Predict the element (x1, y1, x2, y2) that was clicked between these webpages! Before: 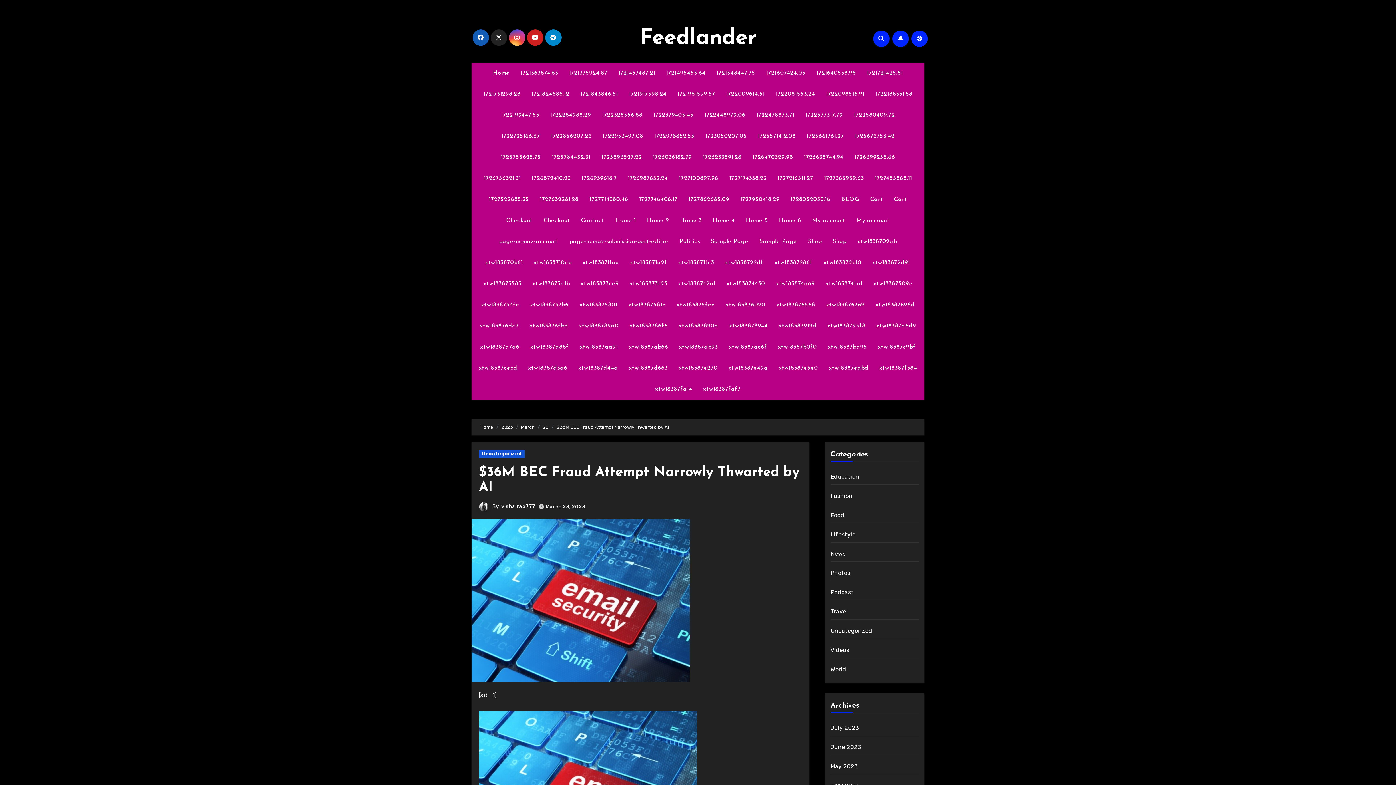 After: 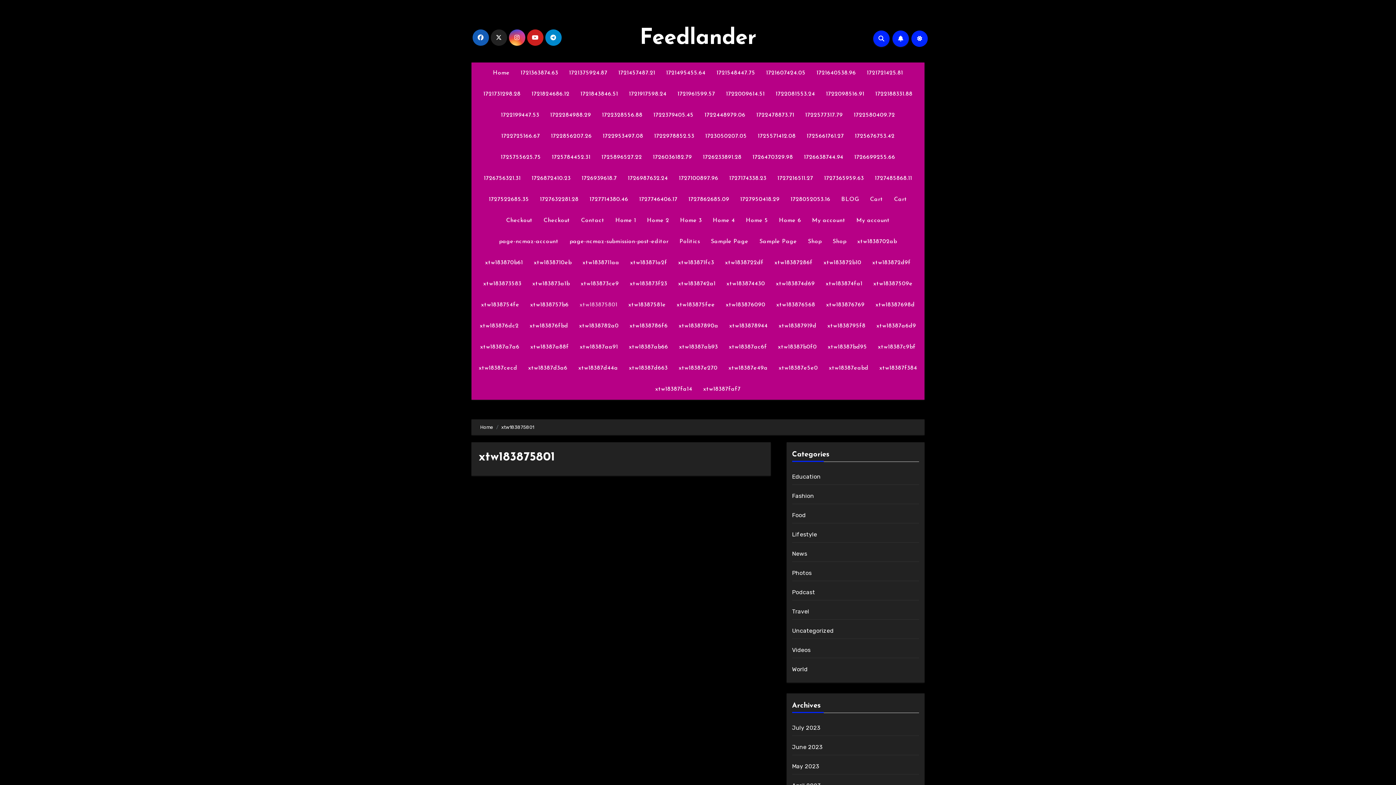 Action: label: xtw183875801 bbox: (574, 294, 623, 315)